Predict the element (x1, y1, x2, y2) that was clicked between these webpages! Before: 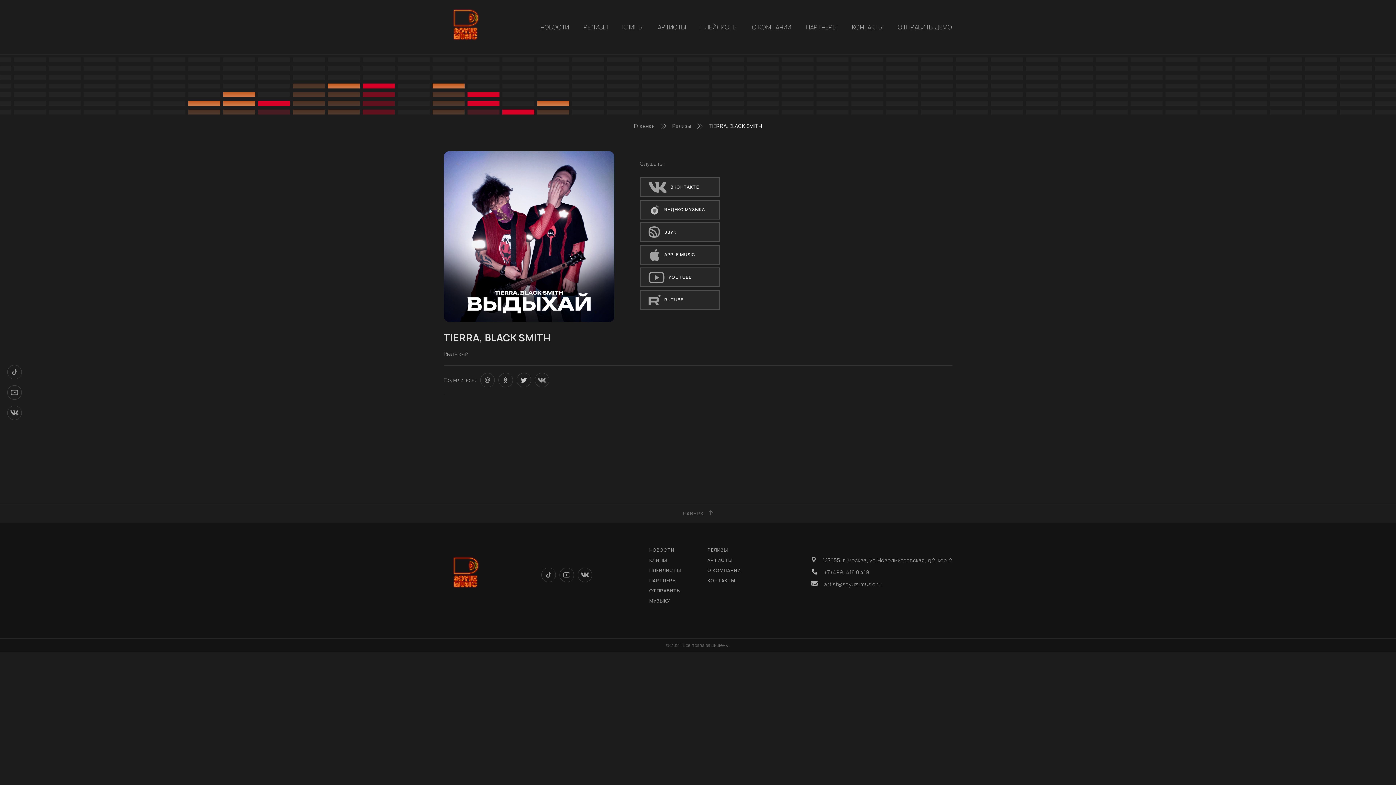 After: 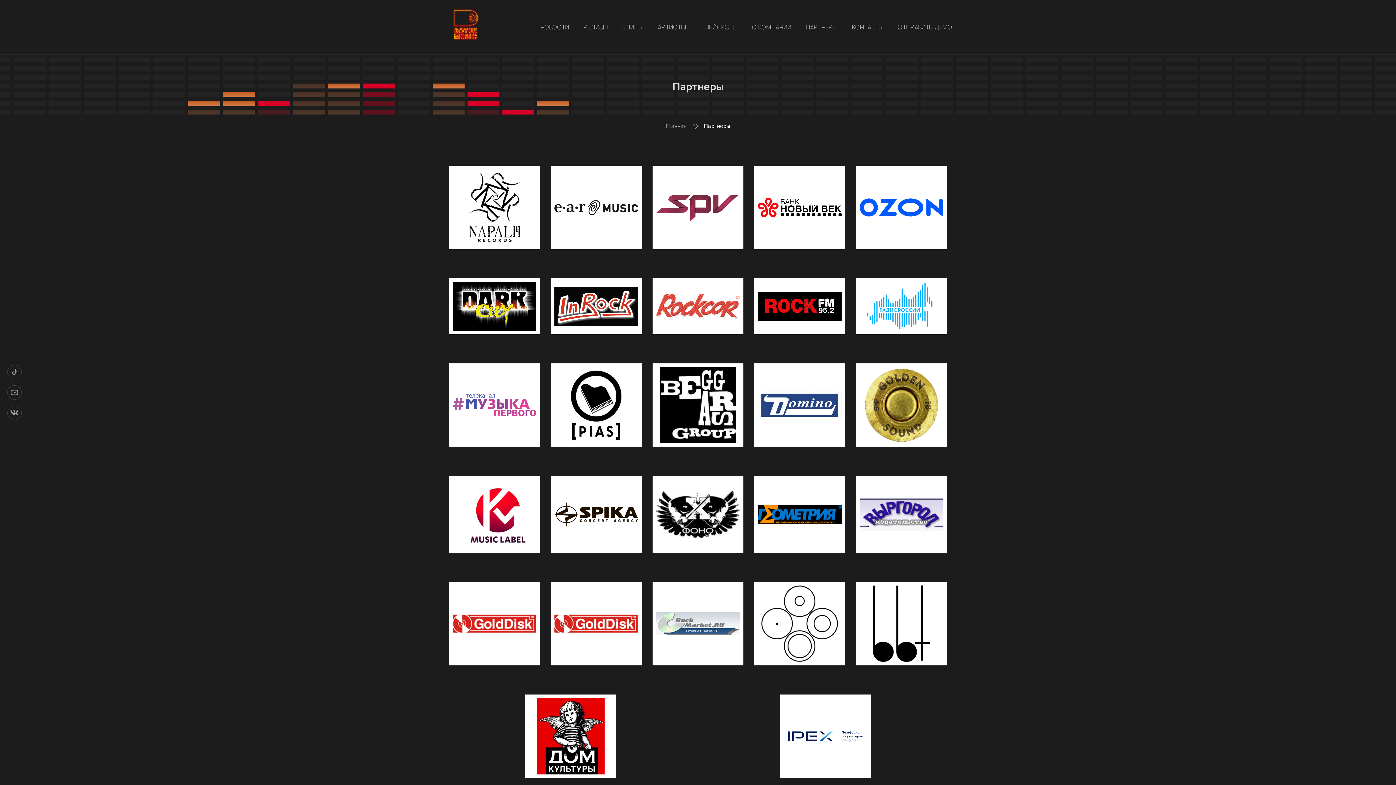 Action: label: ПАРТНЕРЫ bbox: (649, 577, 676, 583)